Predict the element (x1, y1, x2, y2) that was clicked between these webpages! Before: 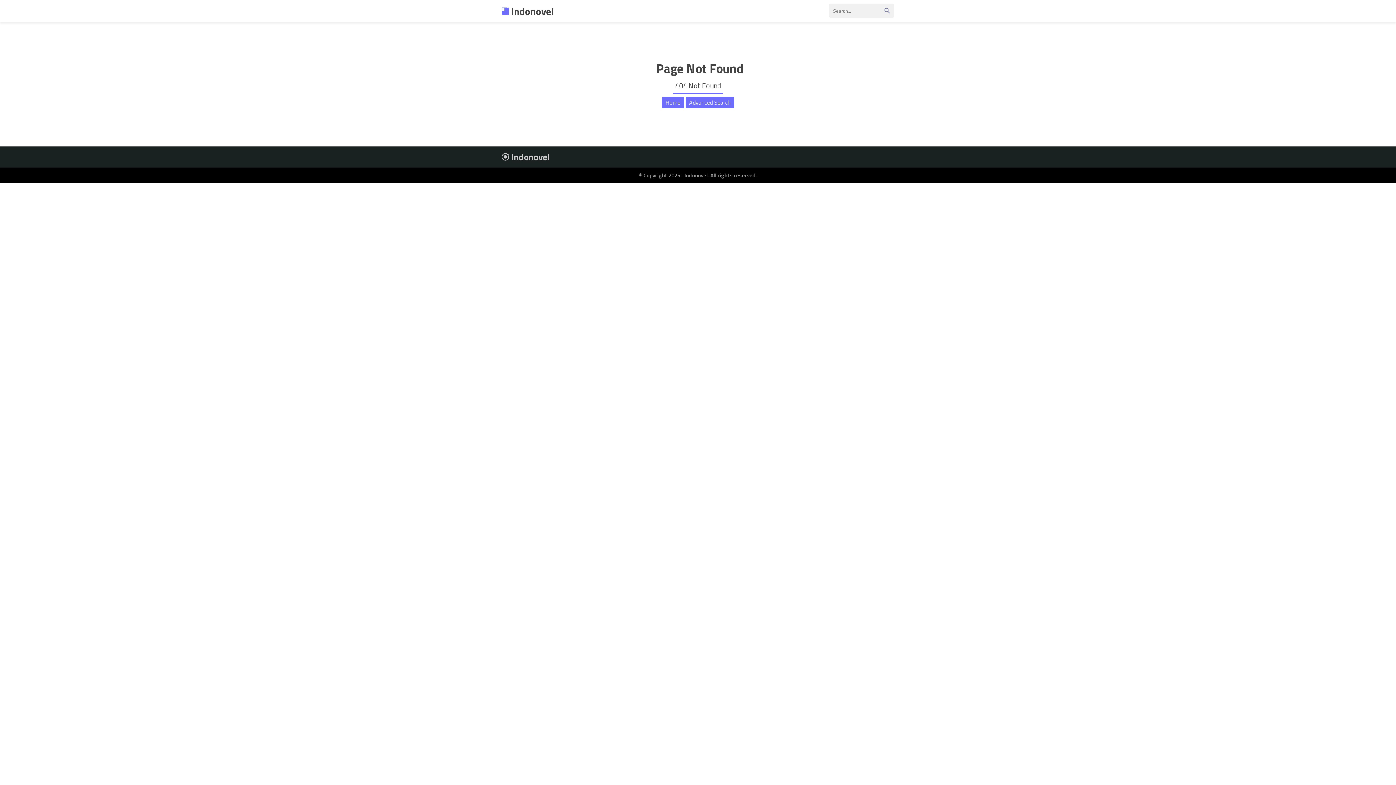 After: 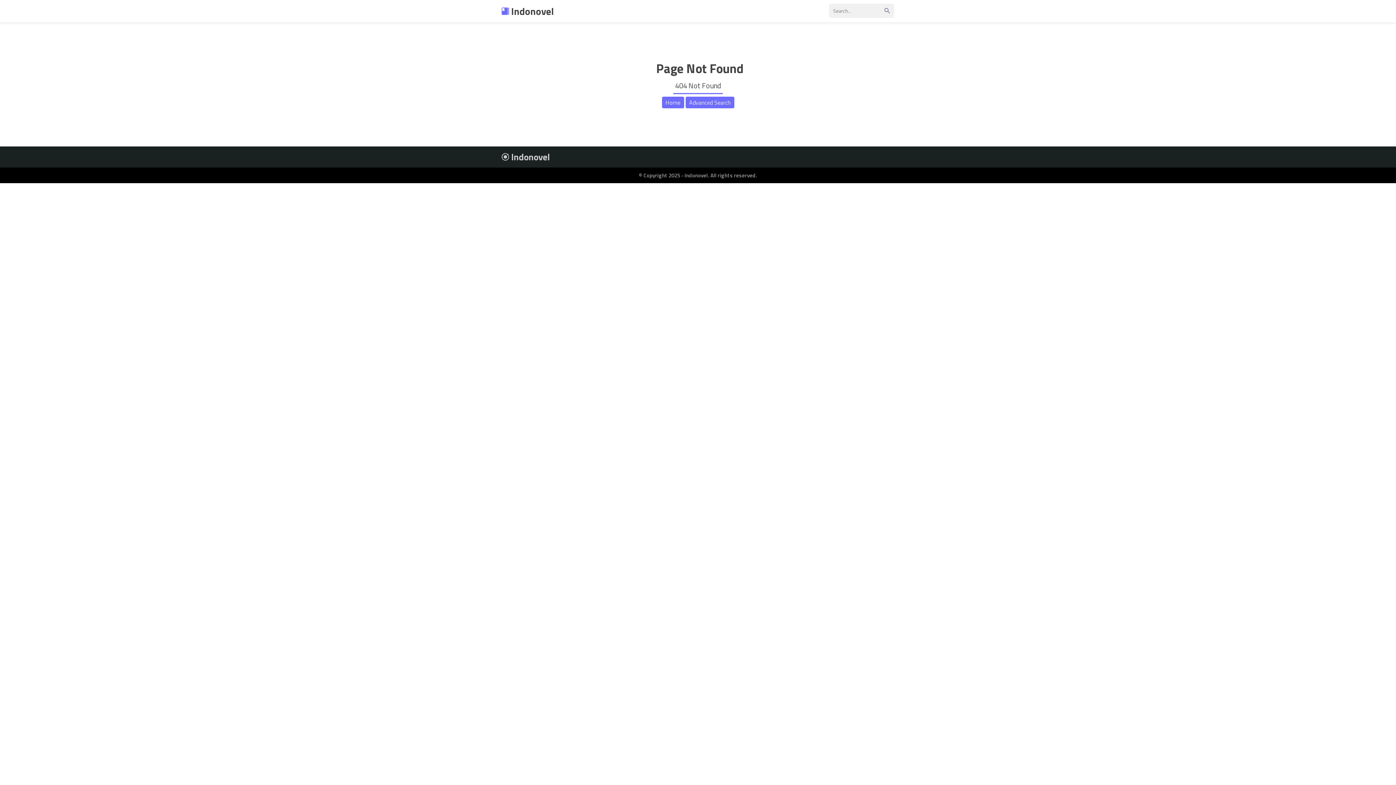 Action: bbox: (685, 96, 734, 108) label: Advanced Search